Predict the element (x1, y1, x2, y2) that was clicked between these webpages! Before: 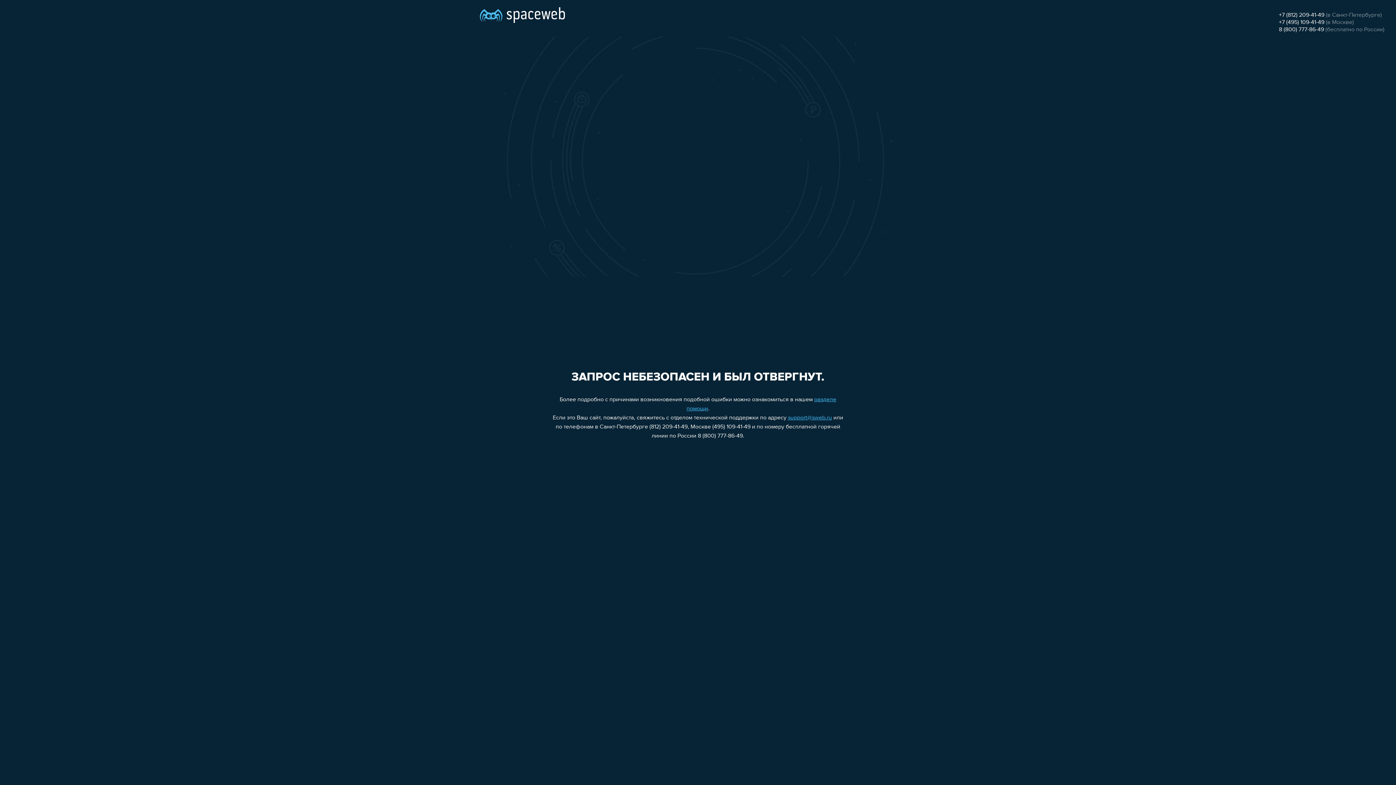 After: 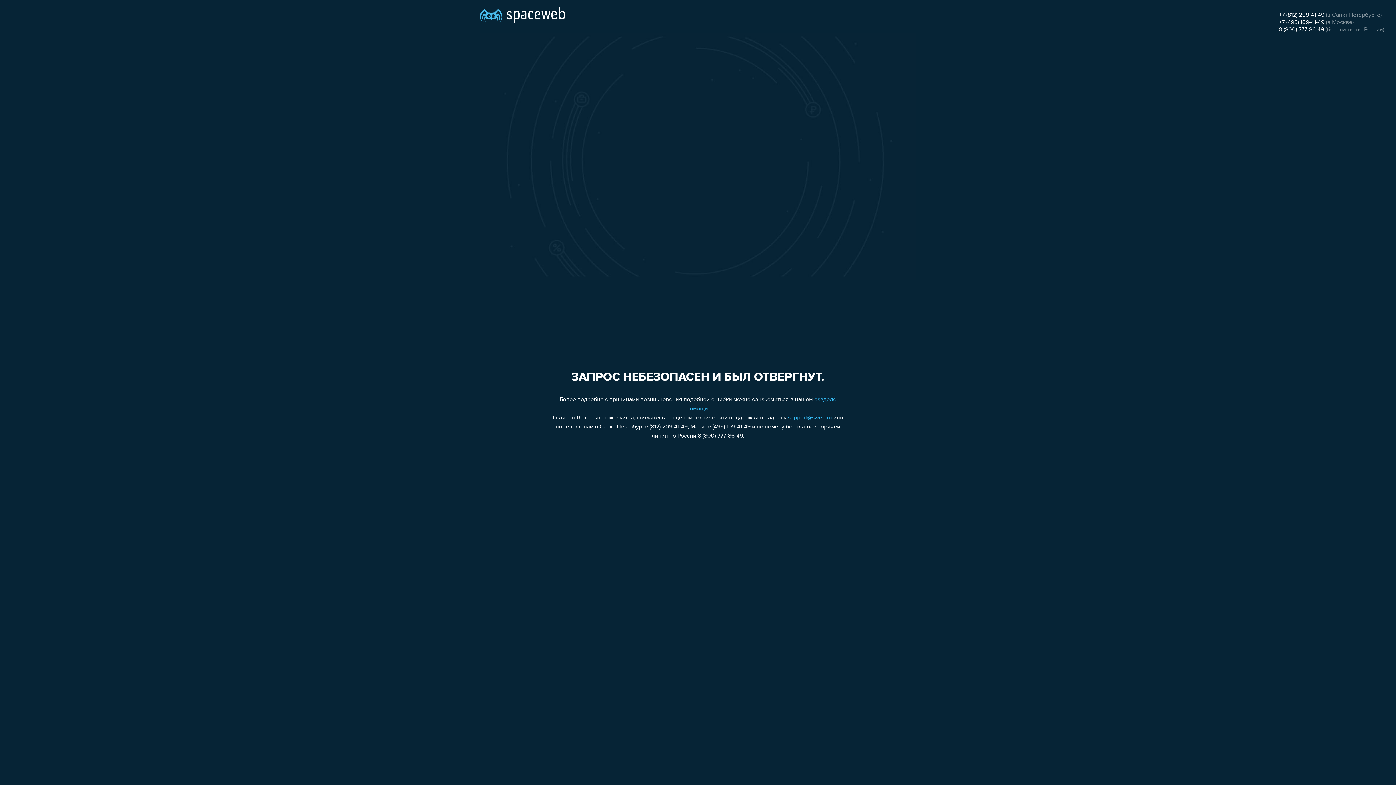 Action: bbox: (788, 415, 832, 421) label: support@sweb.ru